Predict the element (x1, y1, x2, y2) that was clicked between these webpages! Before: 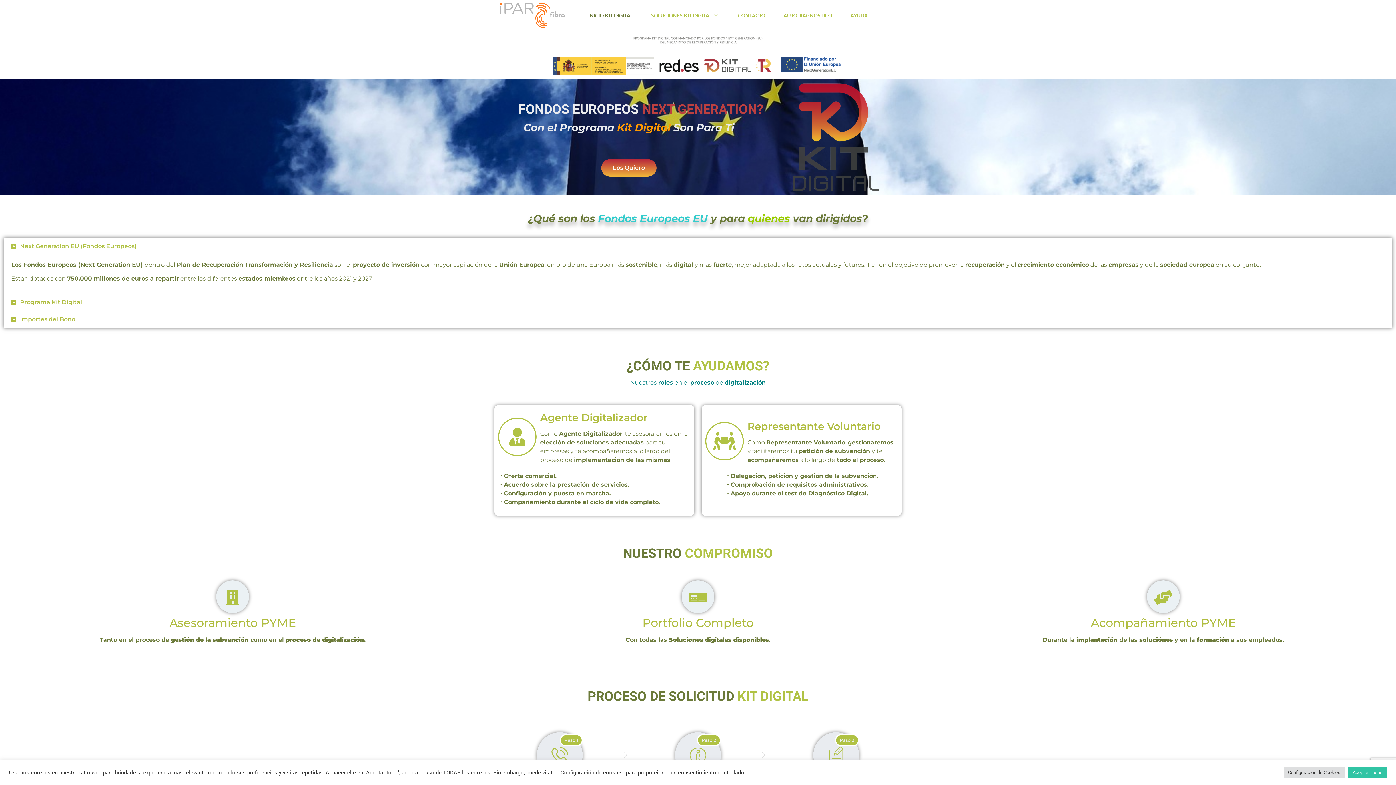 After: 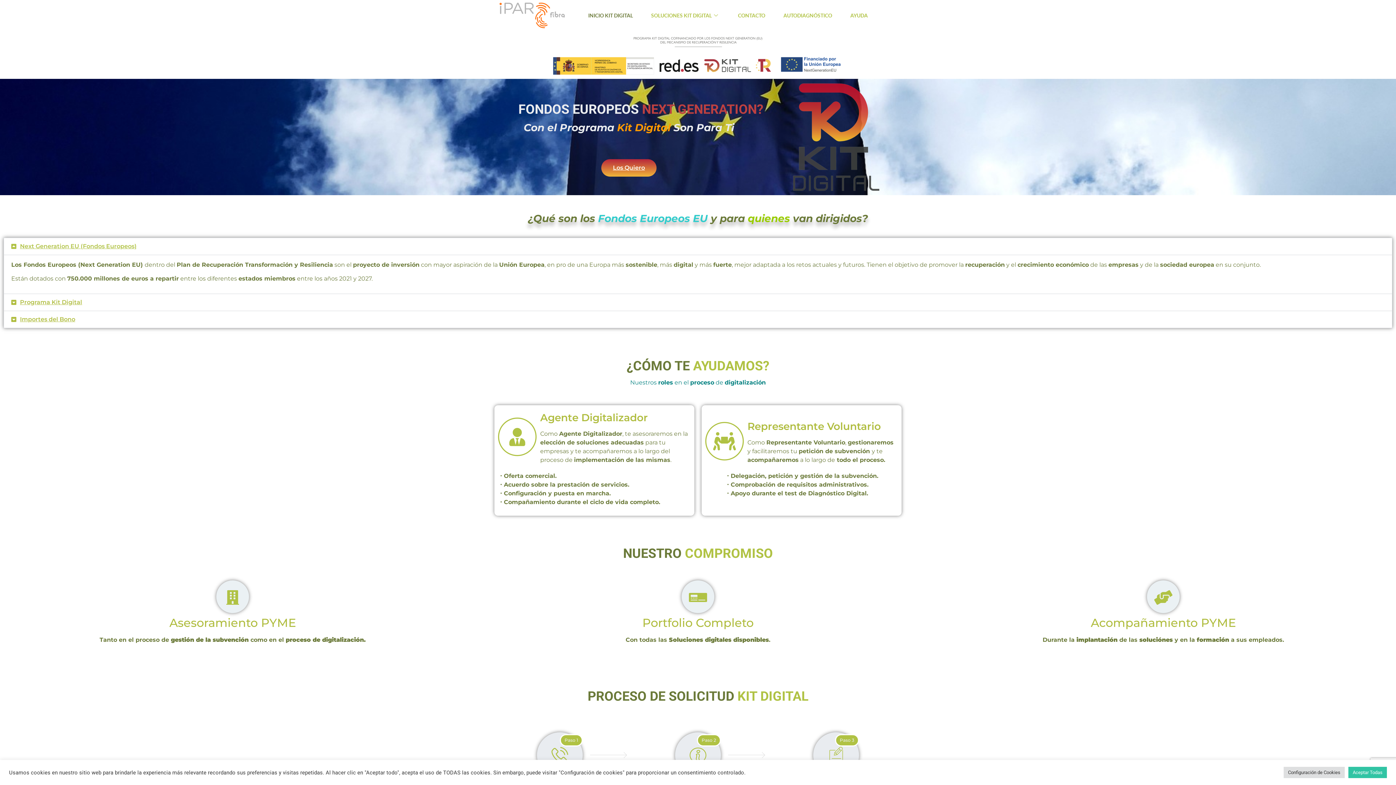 Action: bbox: (496, 0, 568, 31)